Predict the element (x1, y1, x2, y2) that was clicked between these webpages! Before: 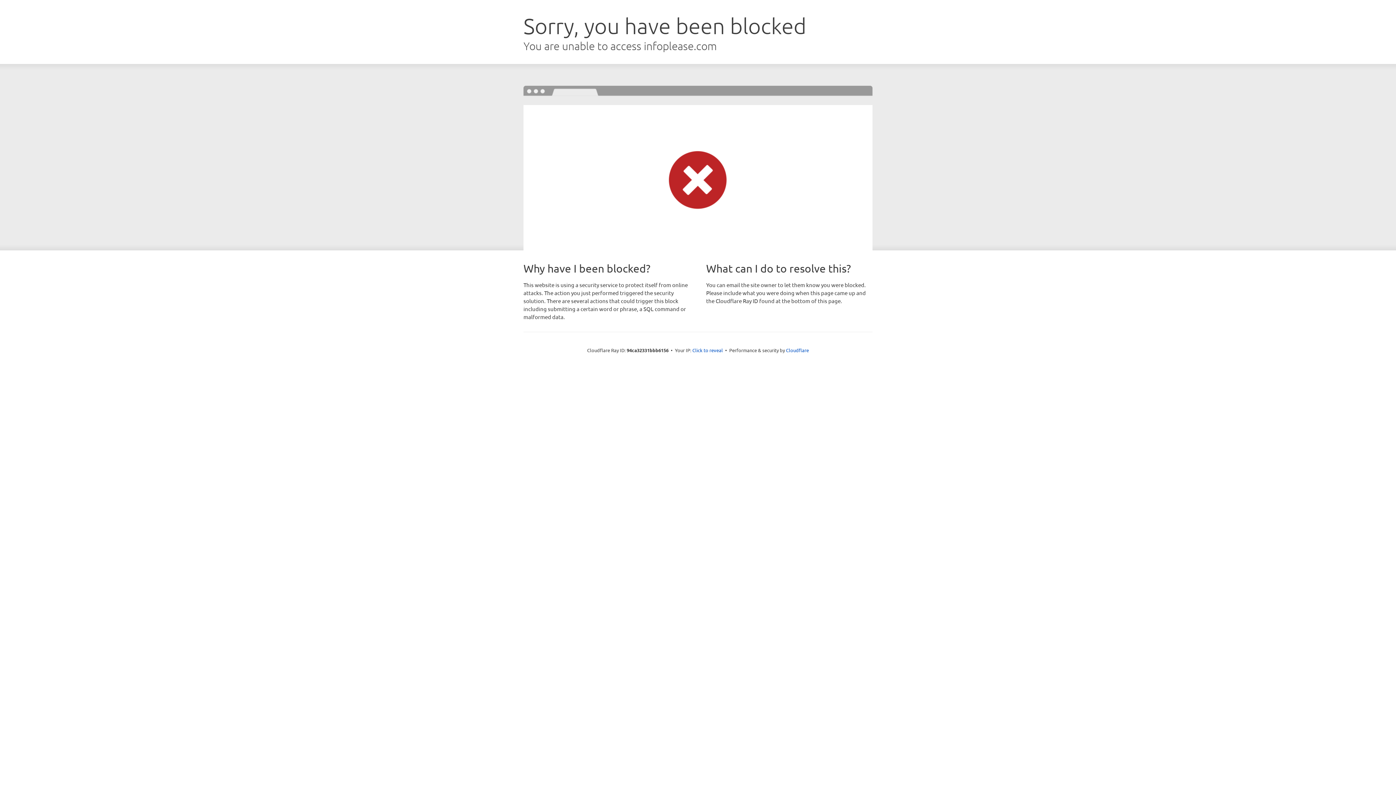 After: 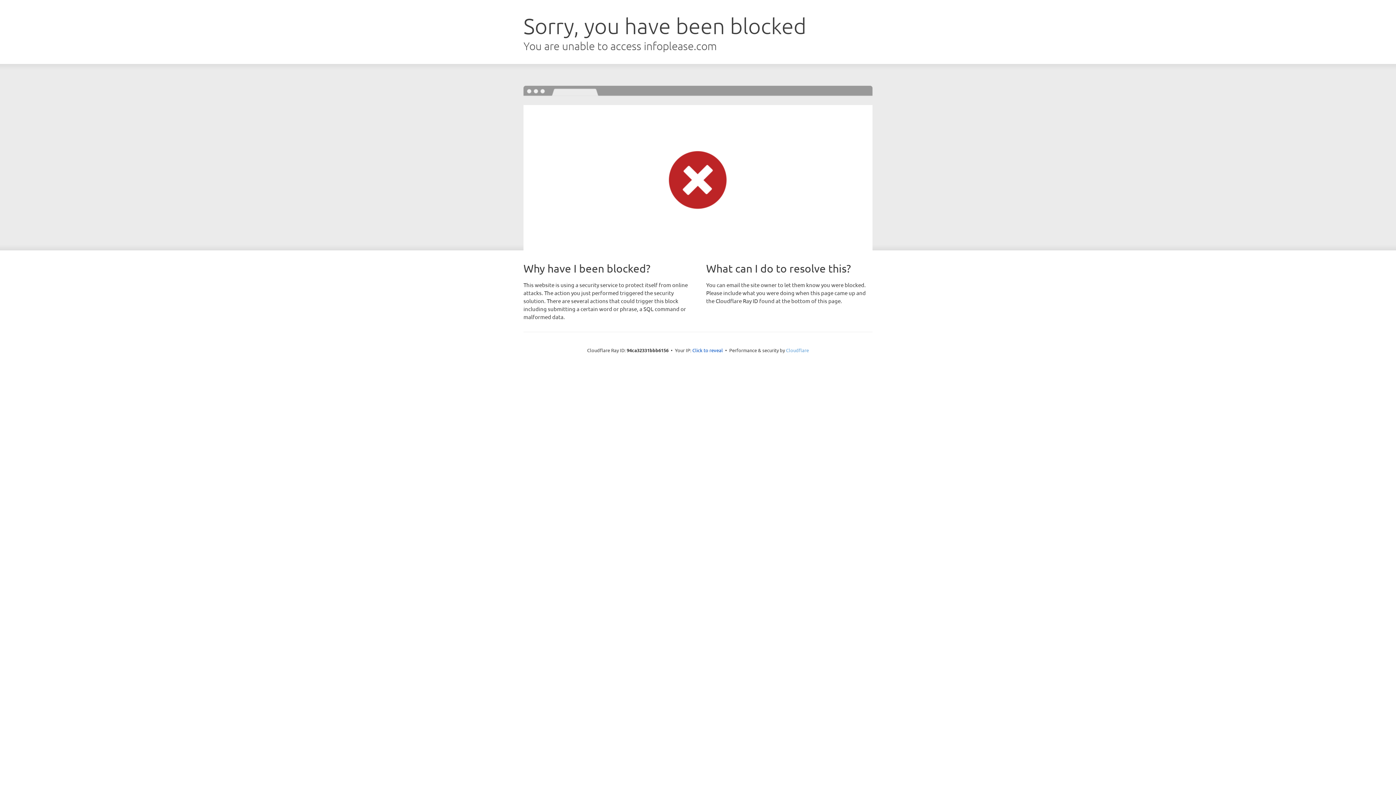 Action: label: Cloudflare bbox: (786, 347, 809, 353)